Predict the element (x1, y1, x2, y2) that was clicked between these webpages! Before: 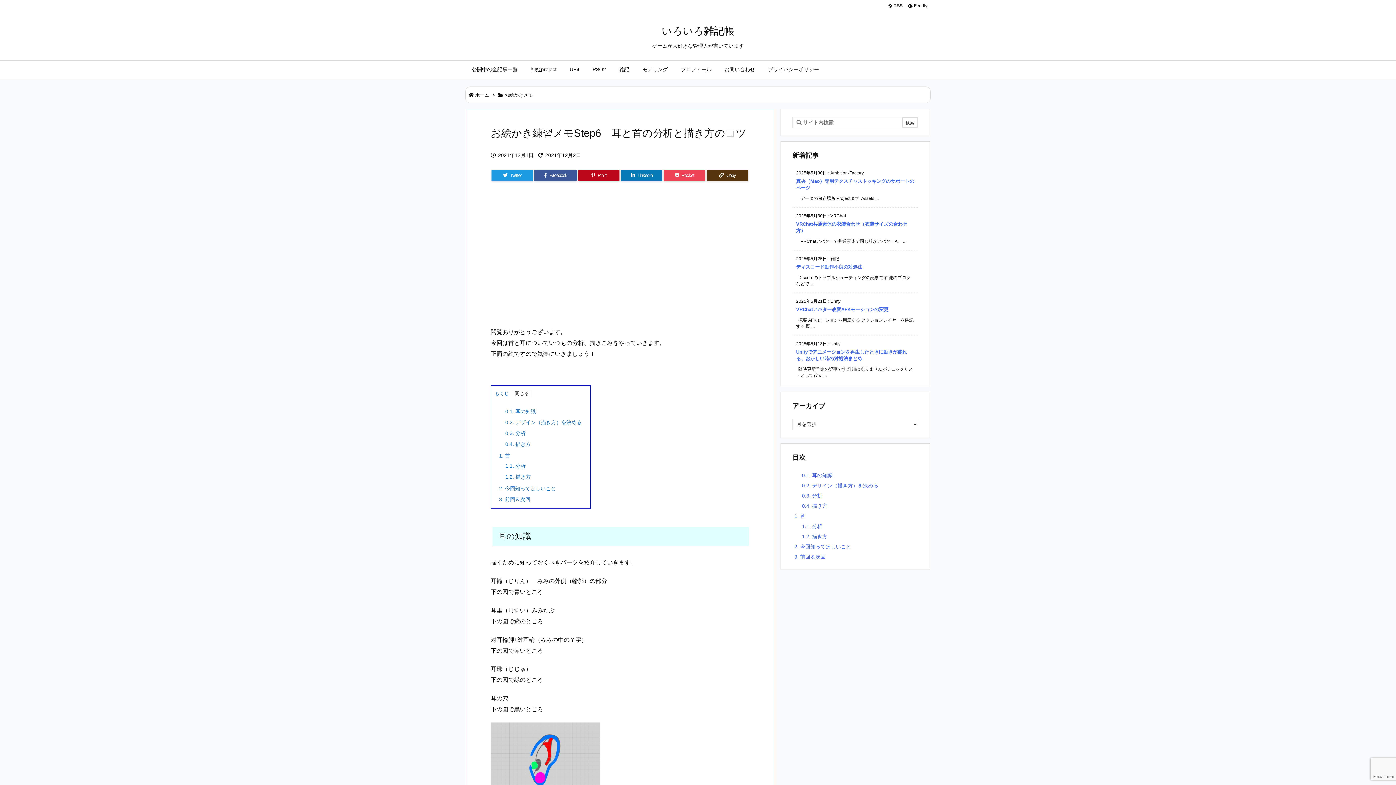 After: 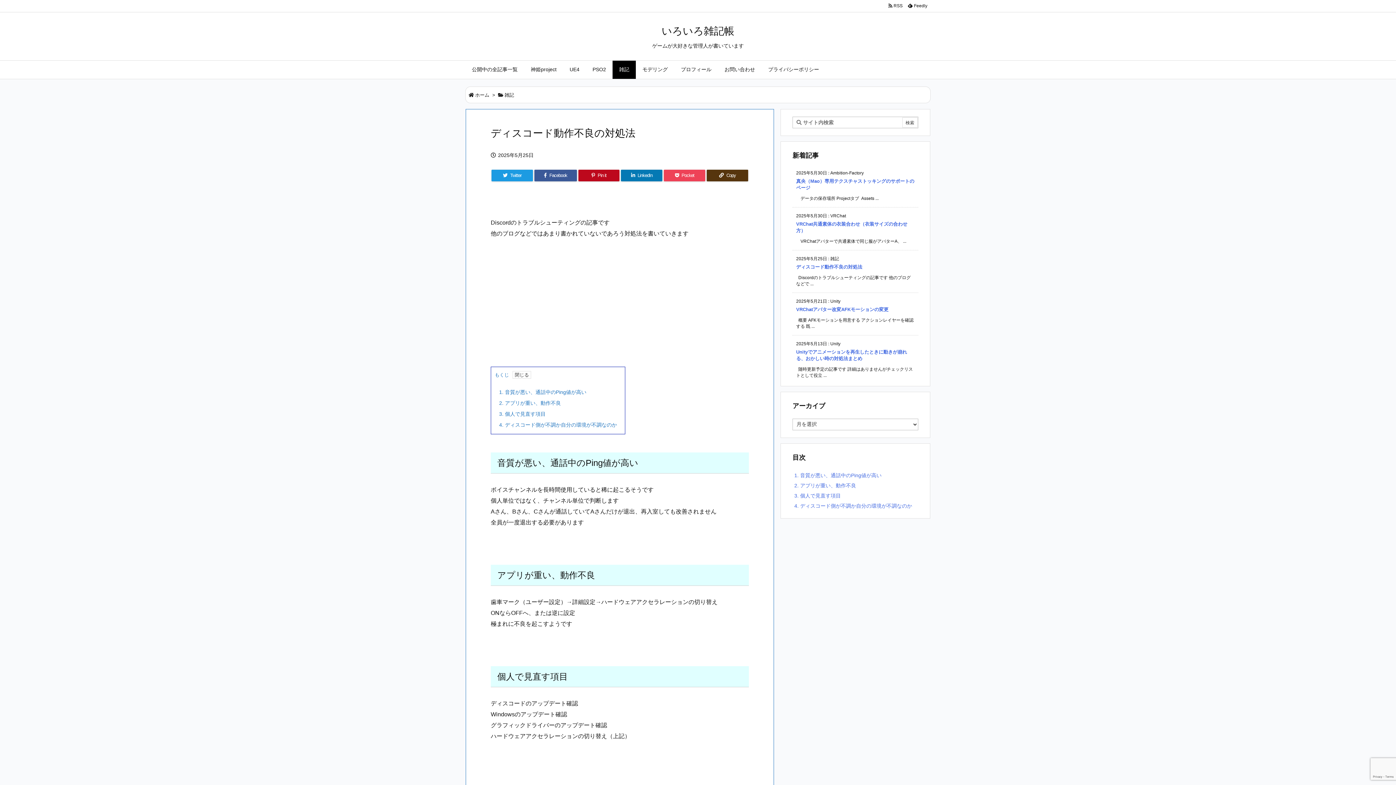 Action: bbox: (796, 264, 862, 269) label: ディスコード動作不良の対処法